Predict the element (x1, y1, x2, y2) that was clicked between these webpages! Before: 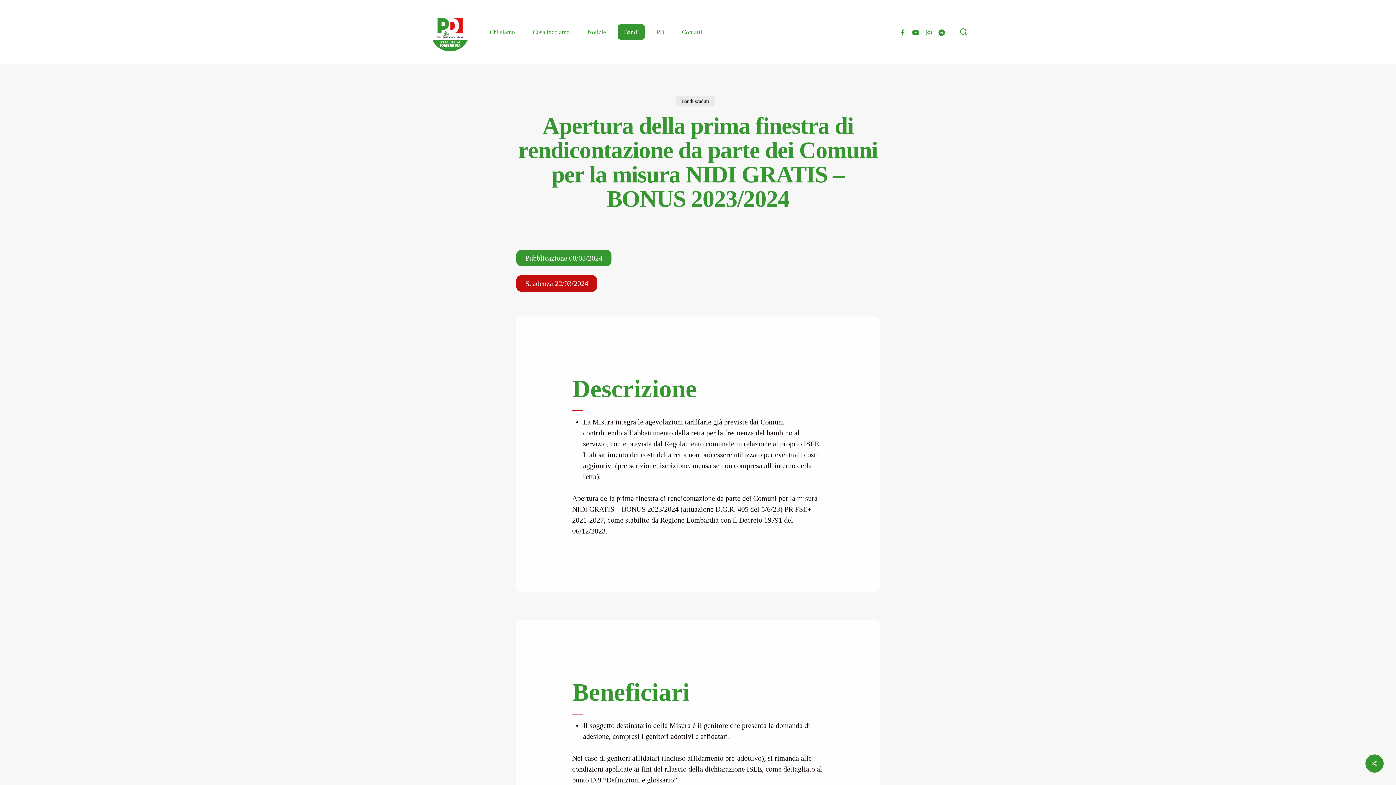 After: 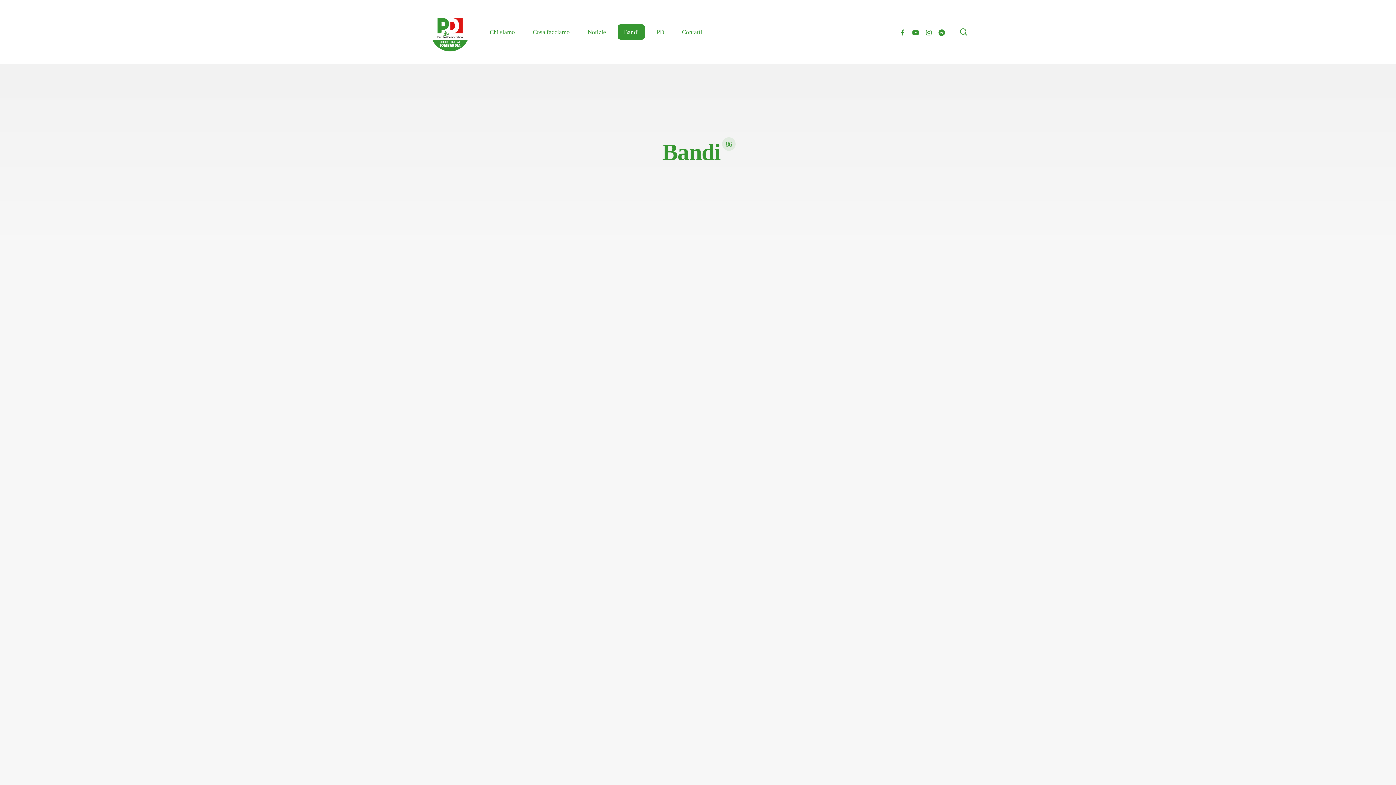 Action: label: Bandi bbox: (617, 24, 645, 39)